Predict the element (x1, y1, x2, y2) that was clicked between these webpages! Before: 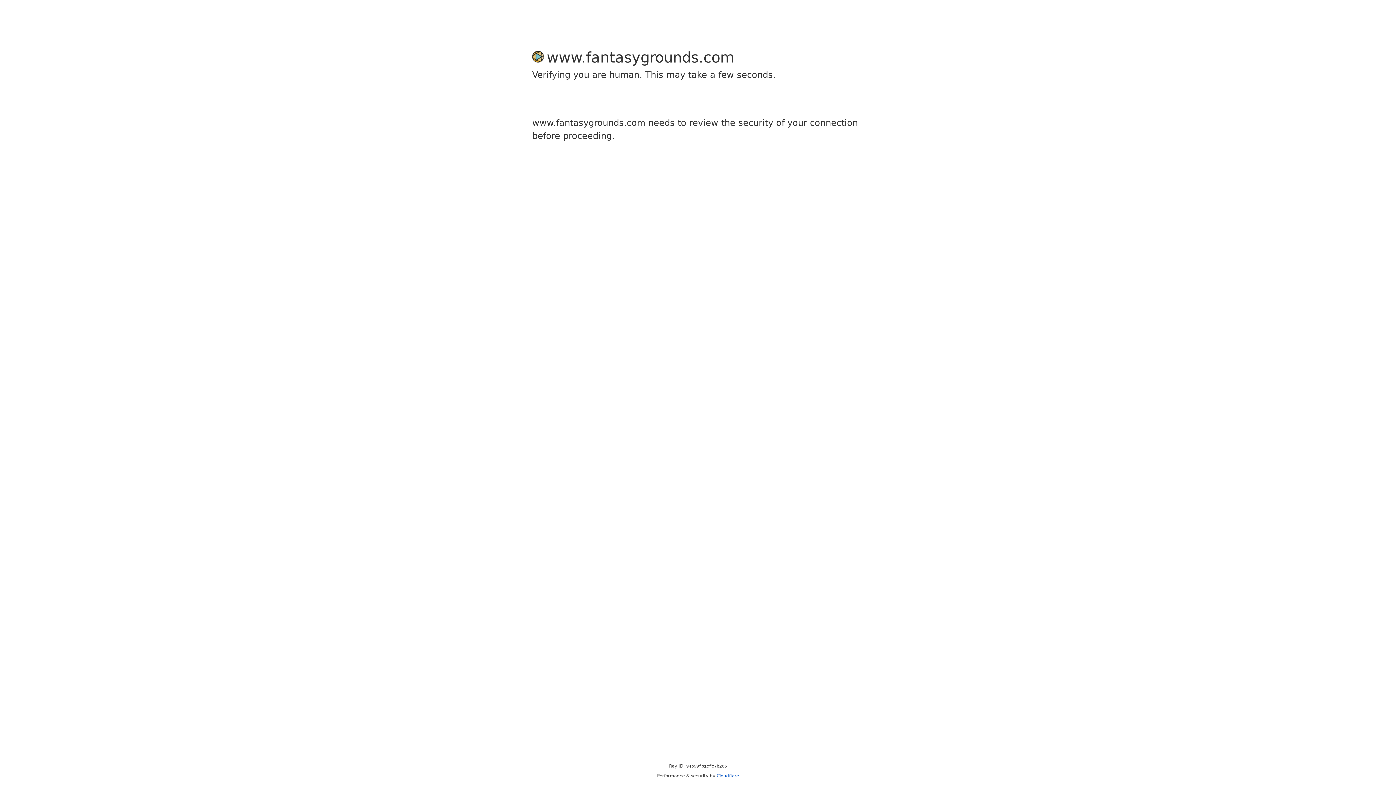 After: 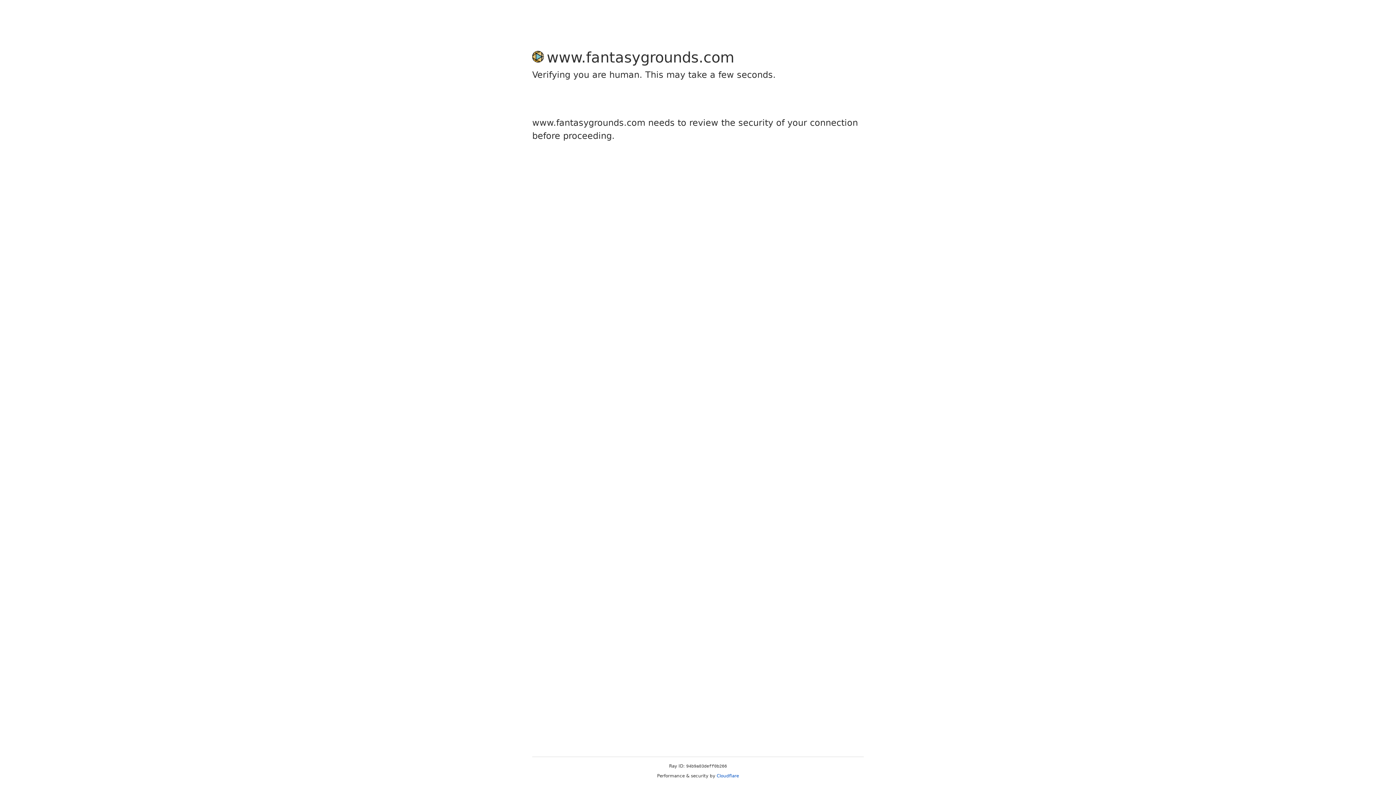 Action: bbox: (716, 773, 739, 778) label: Cloudflare